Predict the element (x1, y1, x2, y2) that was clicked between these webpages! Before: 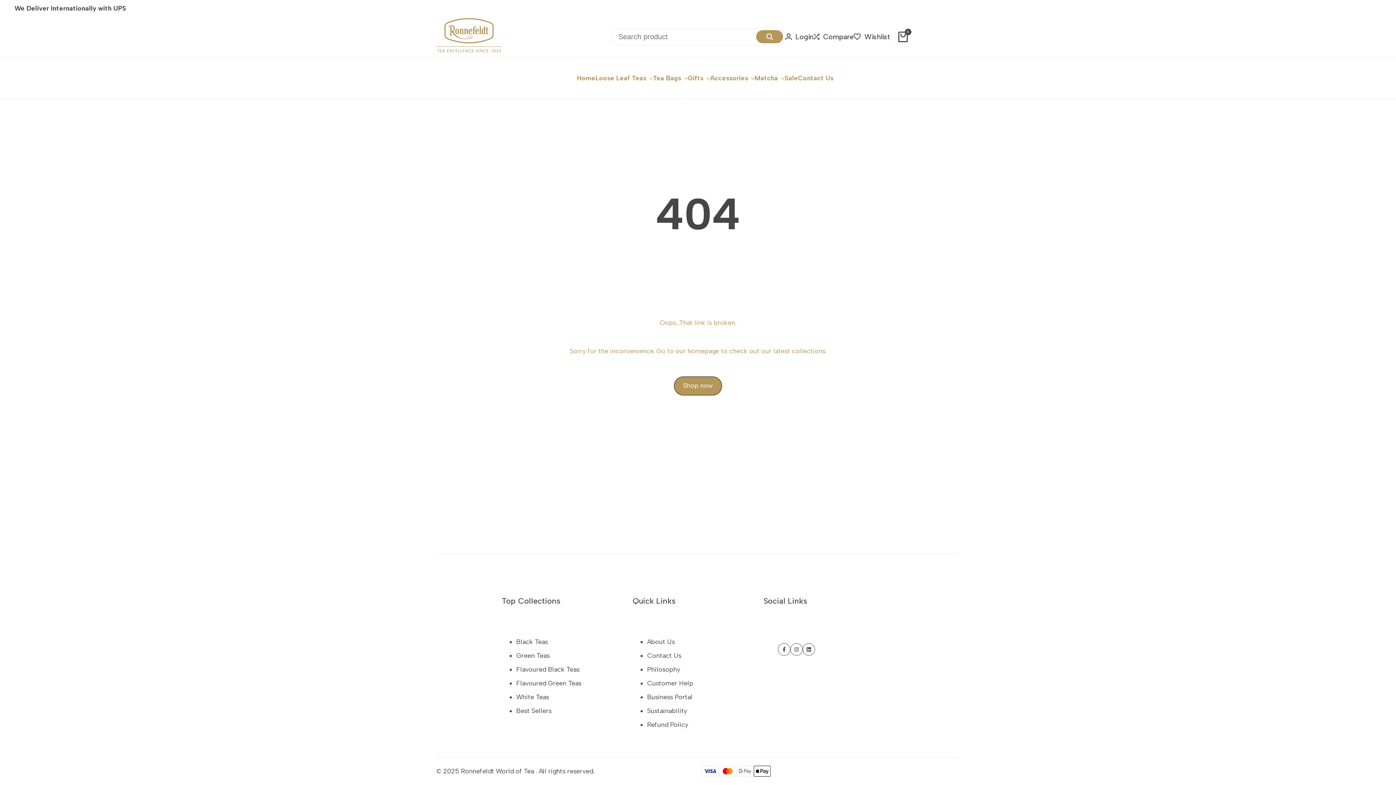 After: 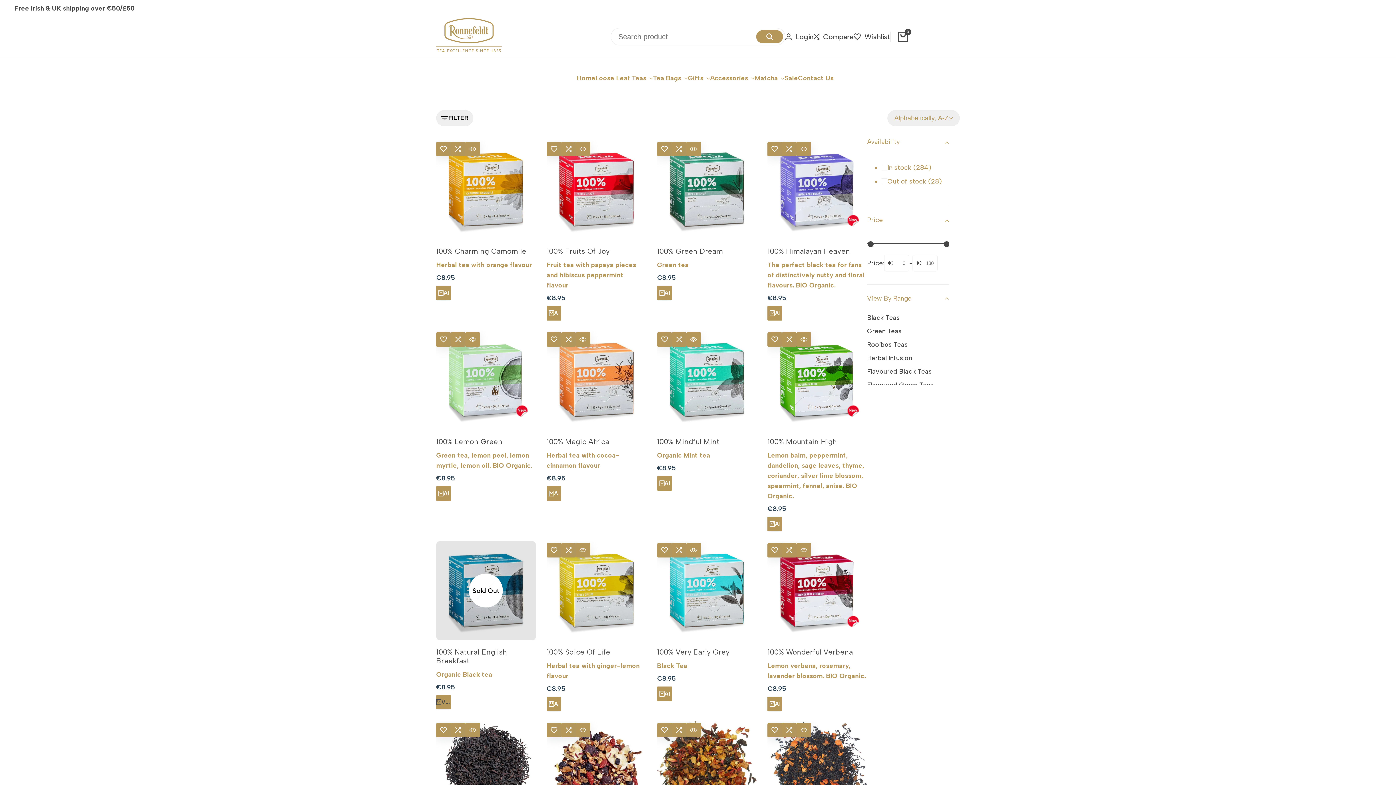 Action: bbox: (674, 376, 722, 395) label: Shop now